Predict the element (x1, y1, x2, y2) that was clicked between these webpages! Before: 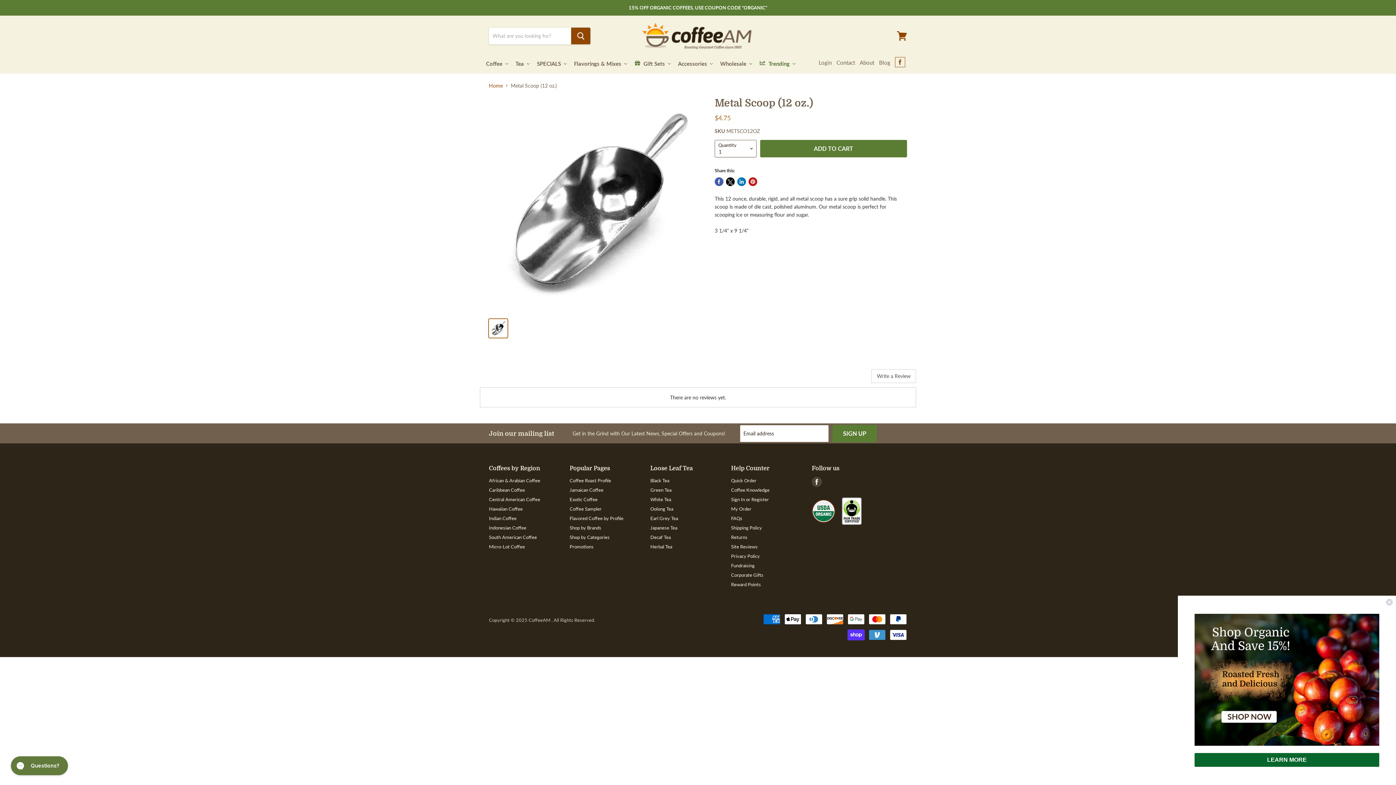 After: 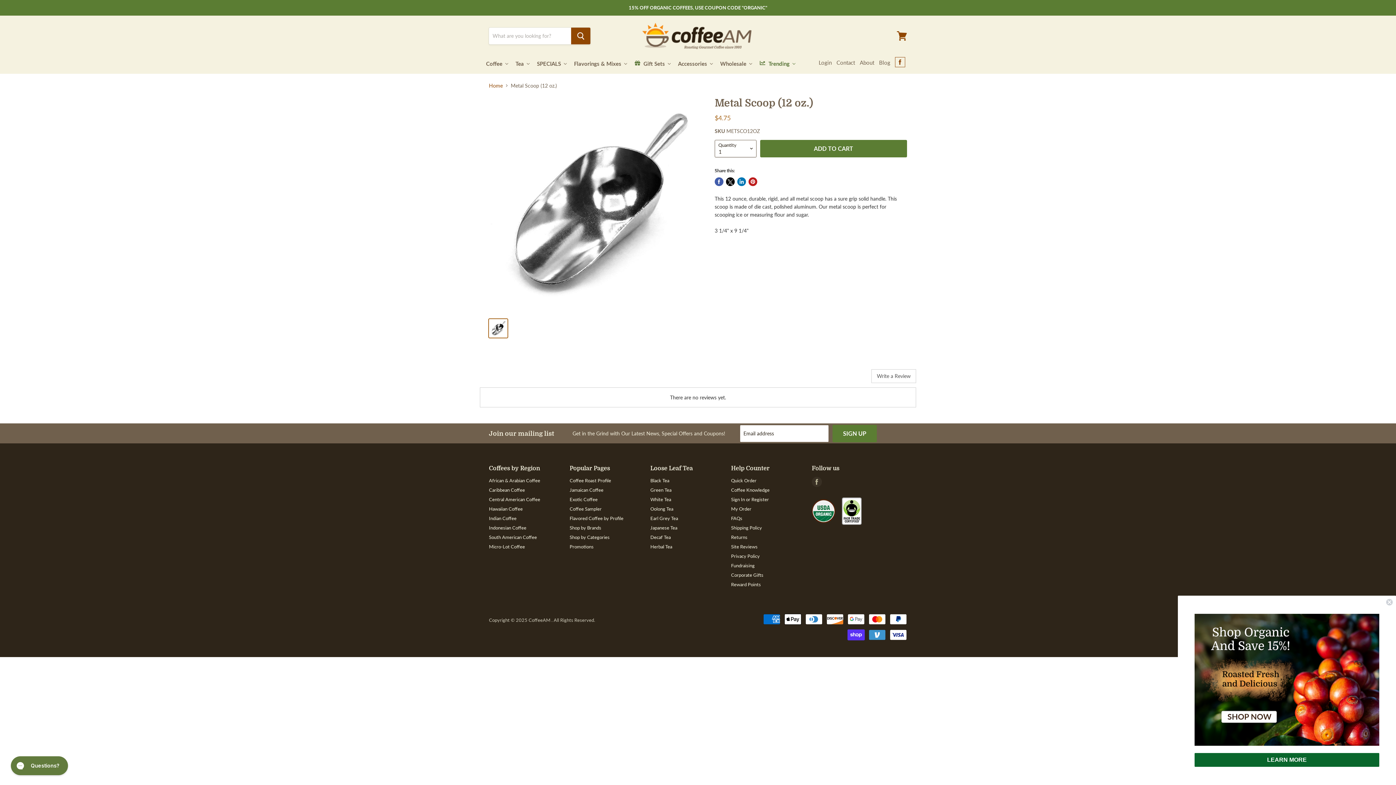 Action: label: Find us on Facebook bbox: (810, 475, 823, 488)